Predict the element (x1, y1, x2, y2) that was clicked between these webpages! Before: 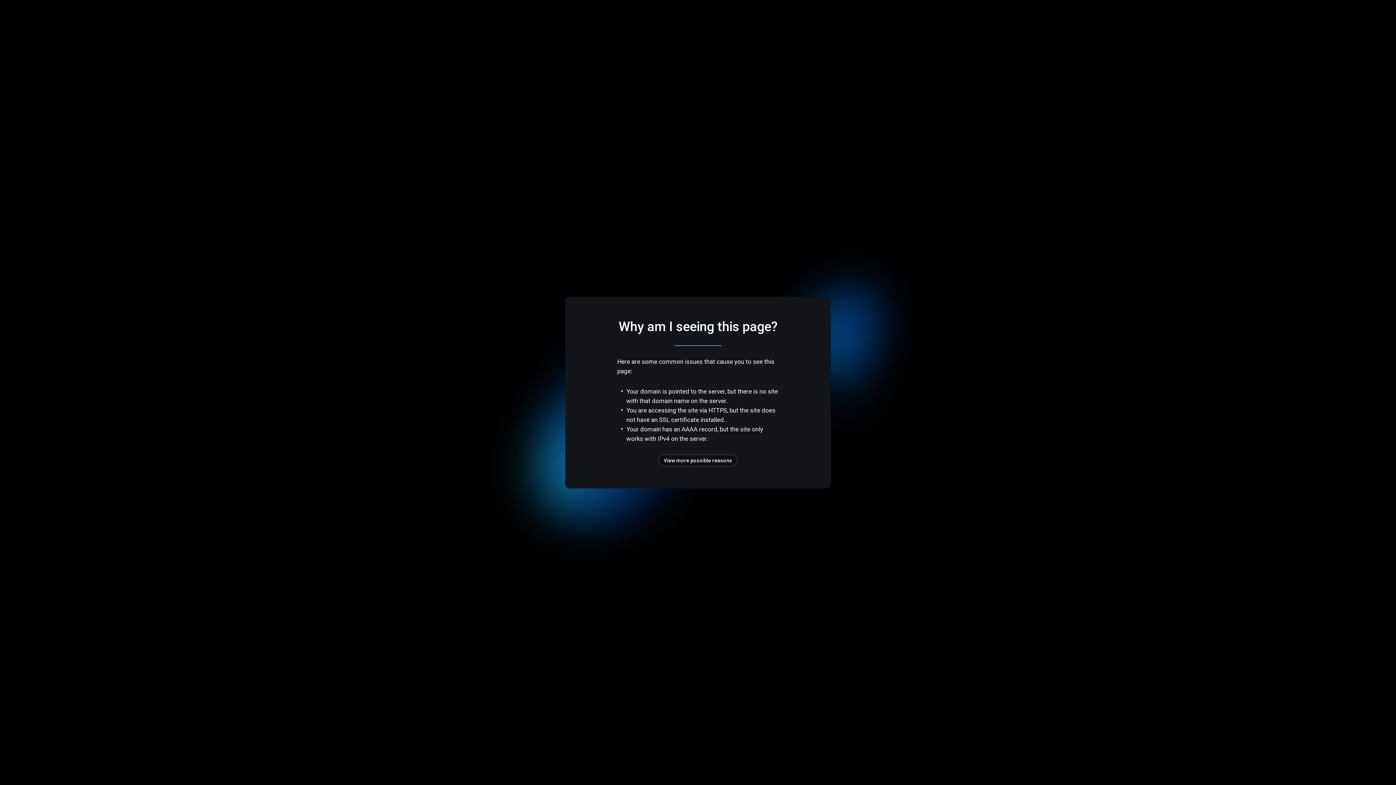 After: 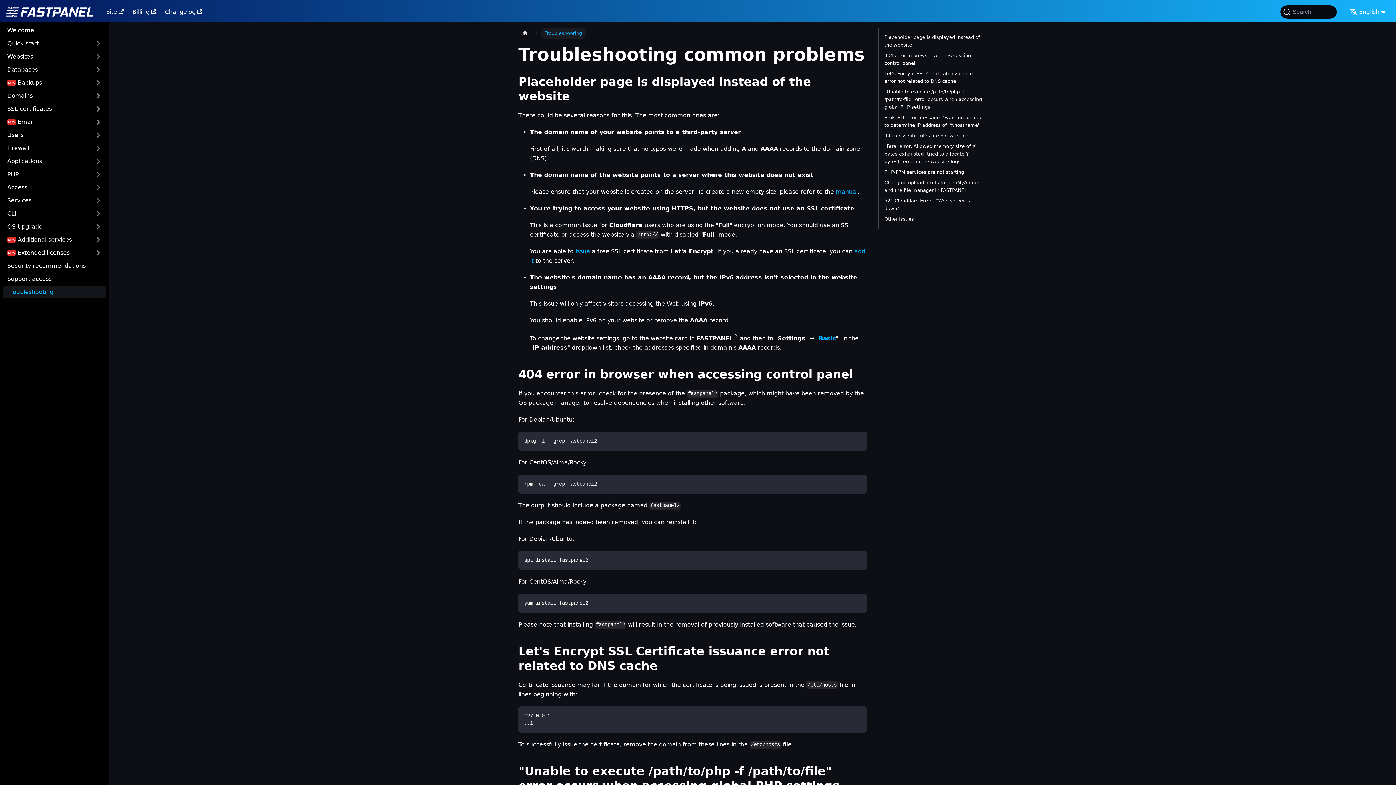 Action: bbox: (658, 454, 737, 466) label: View more possible reasons